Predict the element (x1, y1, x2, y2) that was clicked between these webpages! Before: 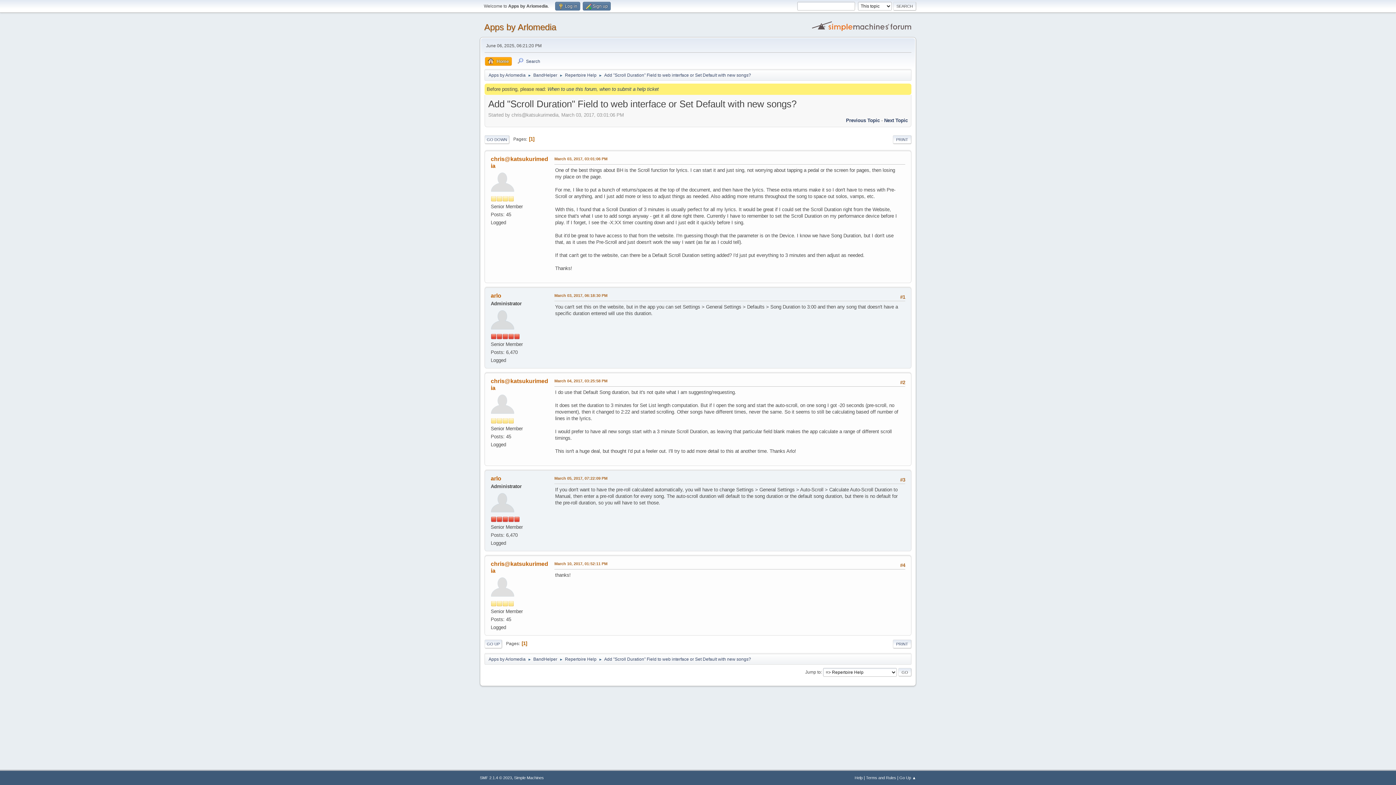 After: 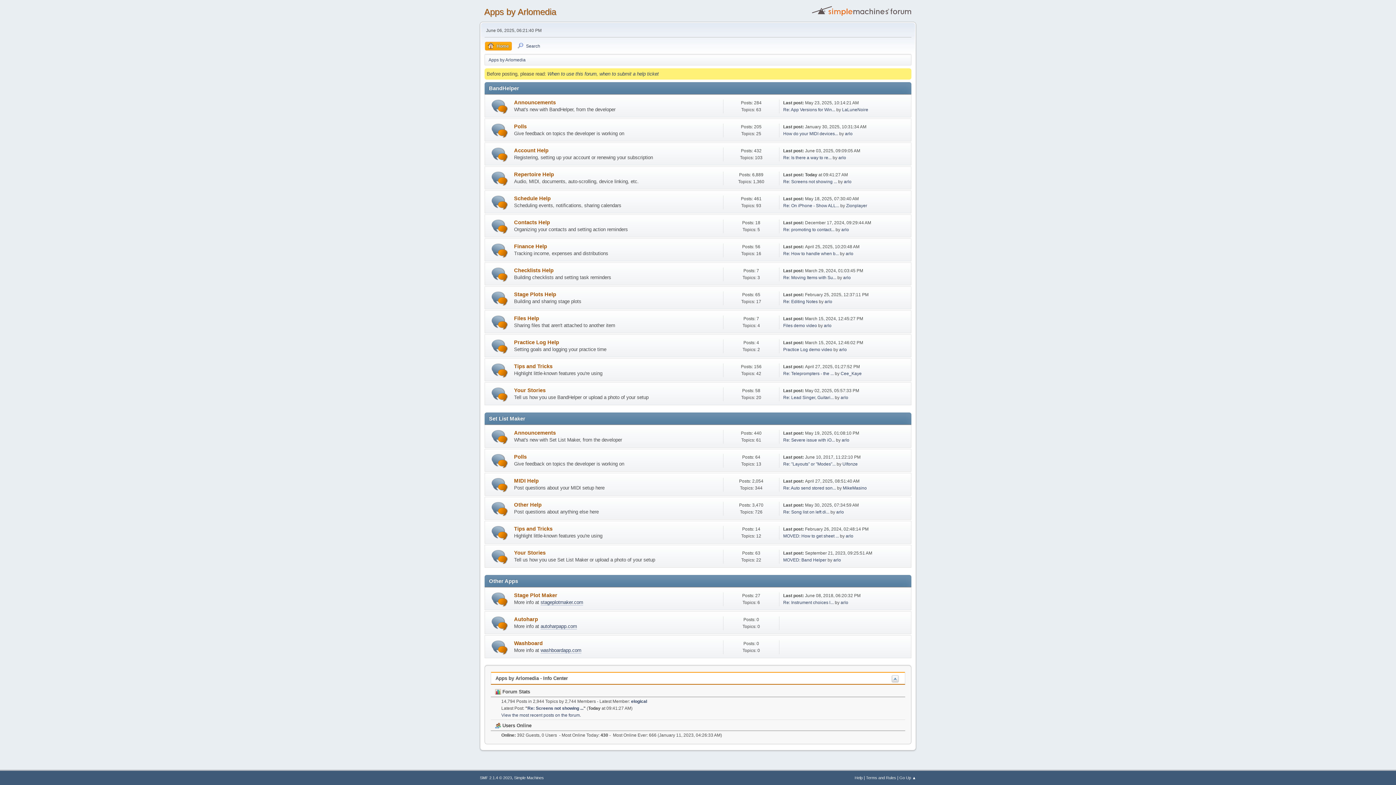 Action: bbox: (533, 652, 557, 663) label: BandHelper